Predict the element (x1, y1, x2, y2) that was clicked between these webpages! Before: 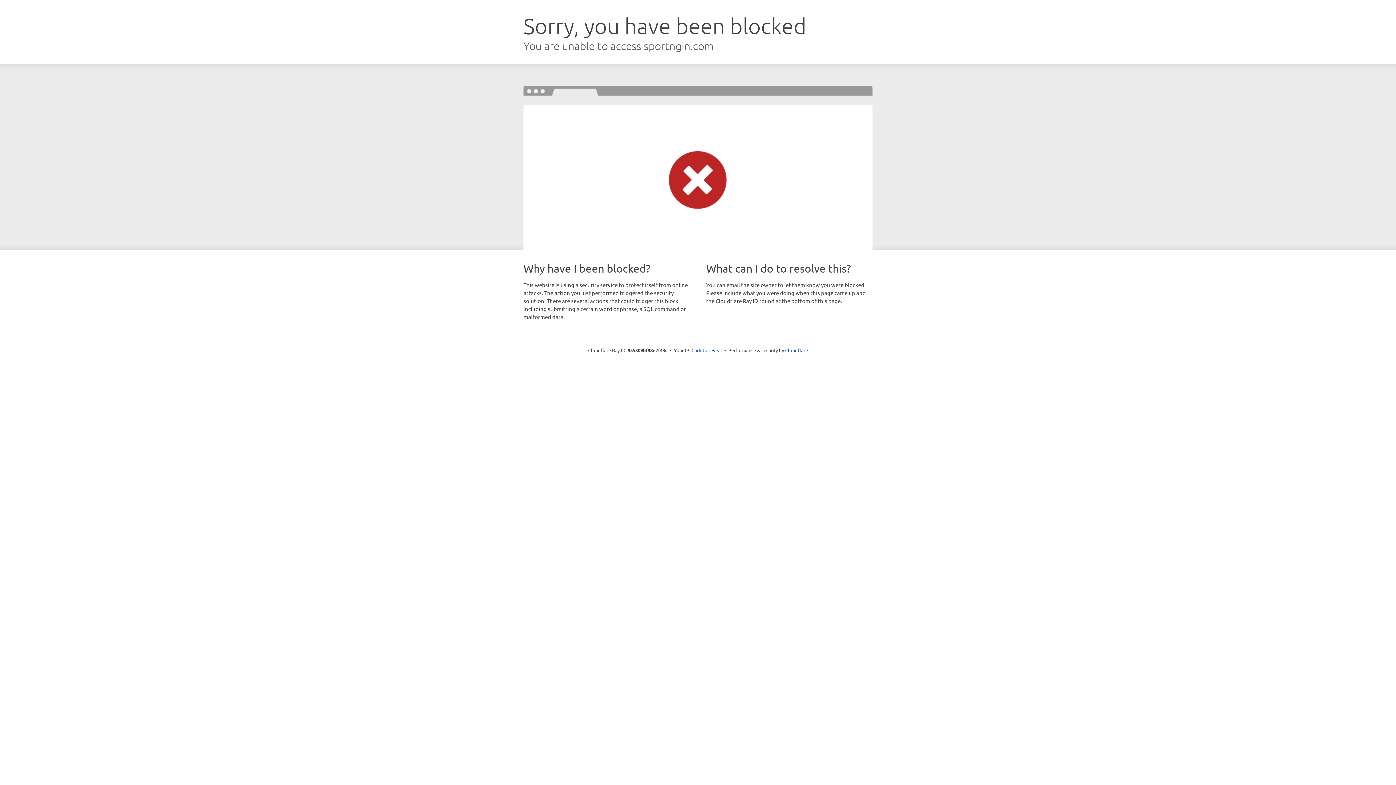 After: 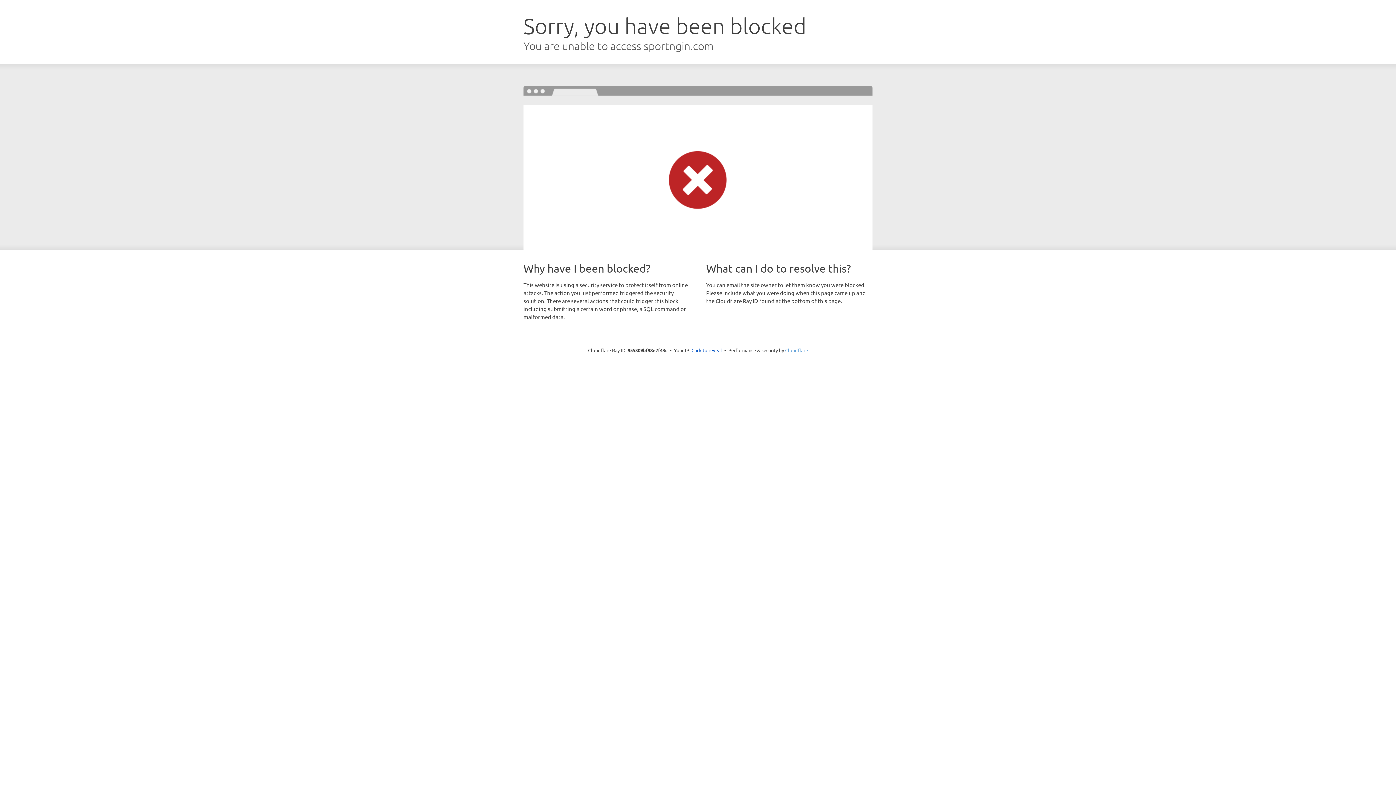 Action: label: Cloudflare bbox: (785, 347, 808, 353)